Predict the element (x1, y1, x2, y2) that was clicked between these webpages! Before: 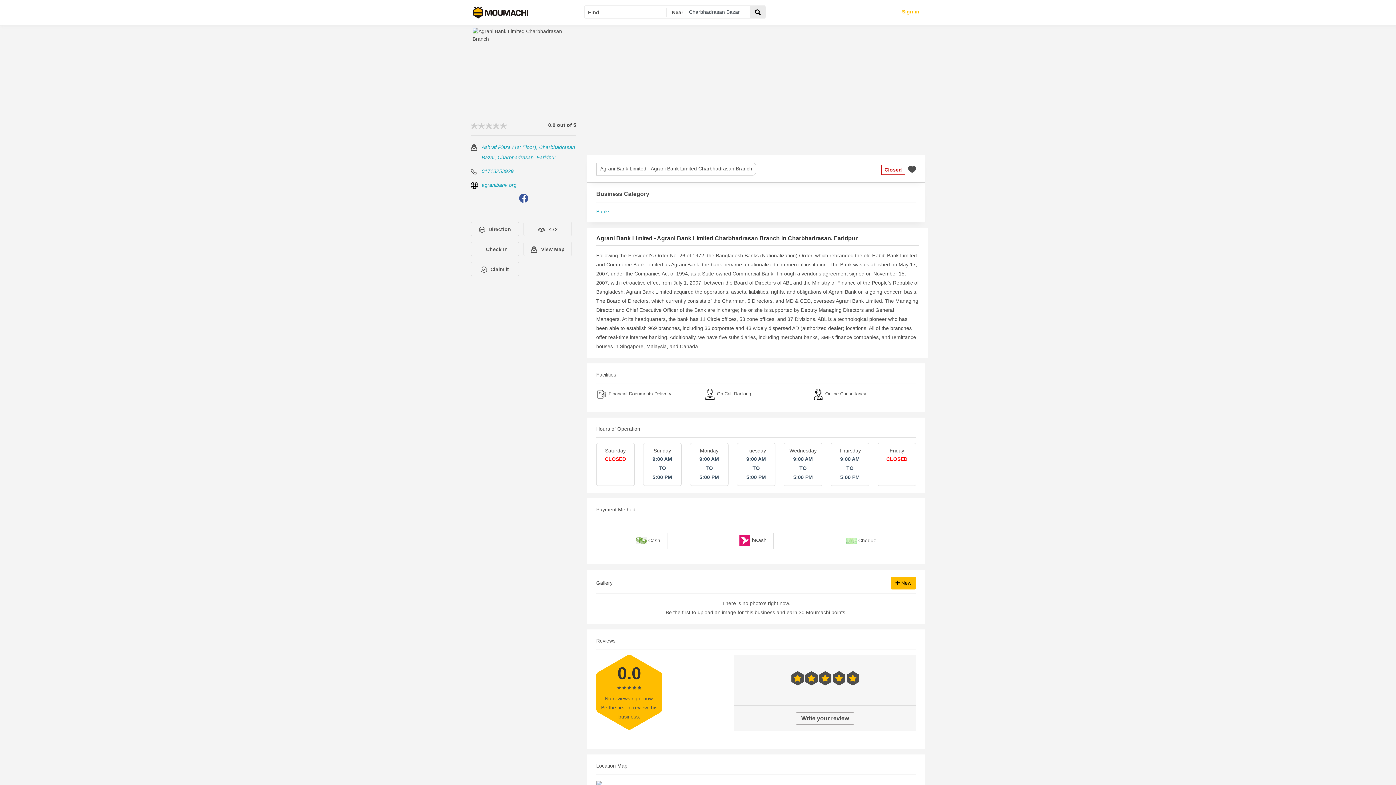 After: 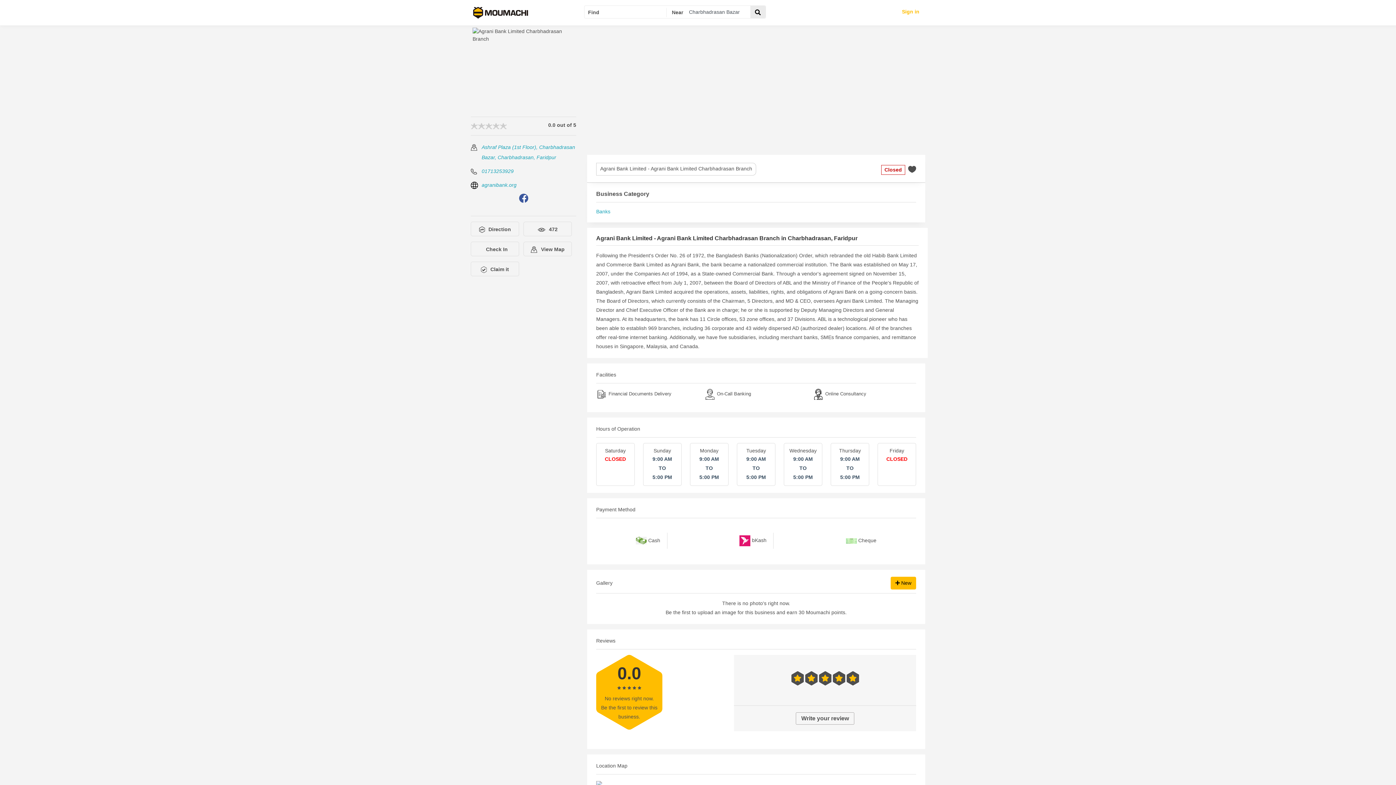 Action: bbox: (793, 674, 801, 682)